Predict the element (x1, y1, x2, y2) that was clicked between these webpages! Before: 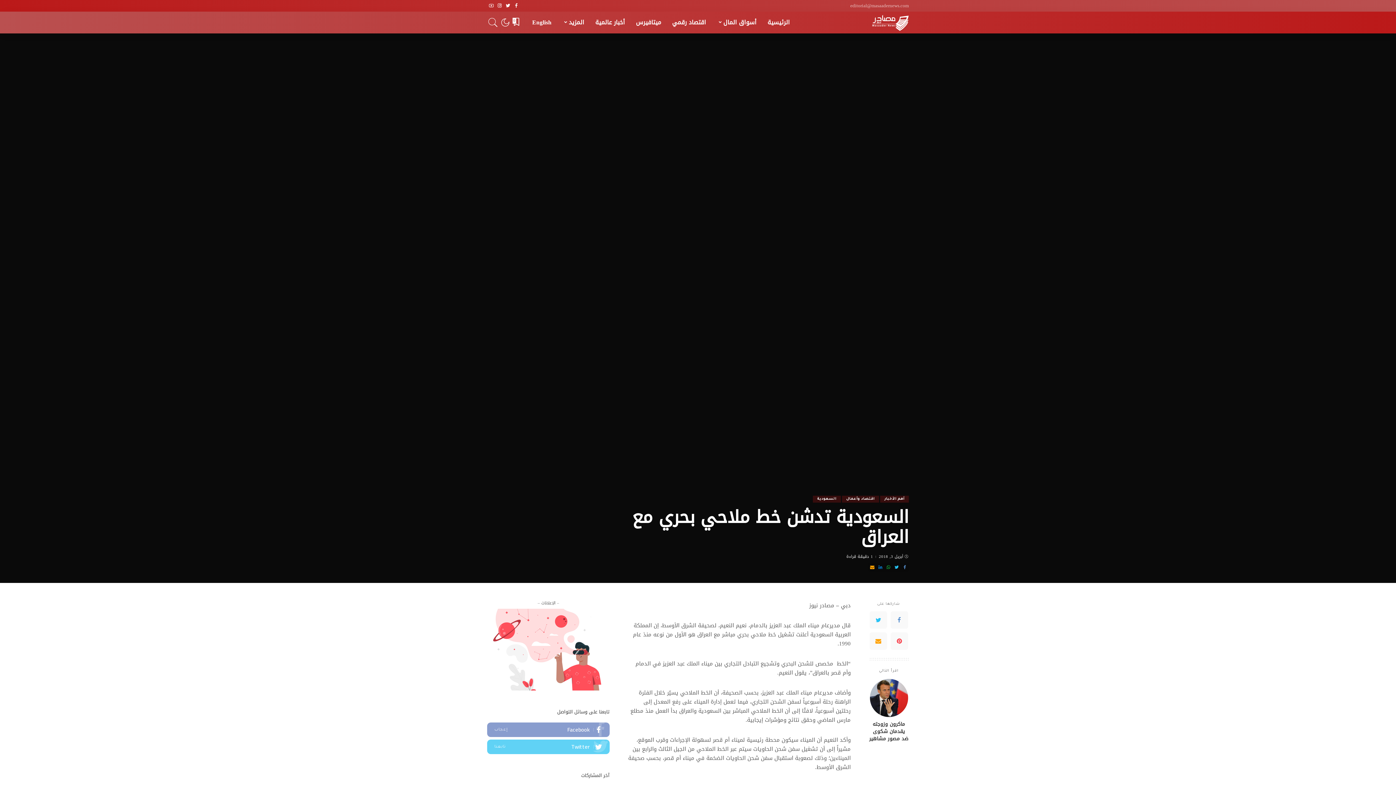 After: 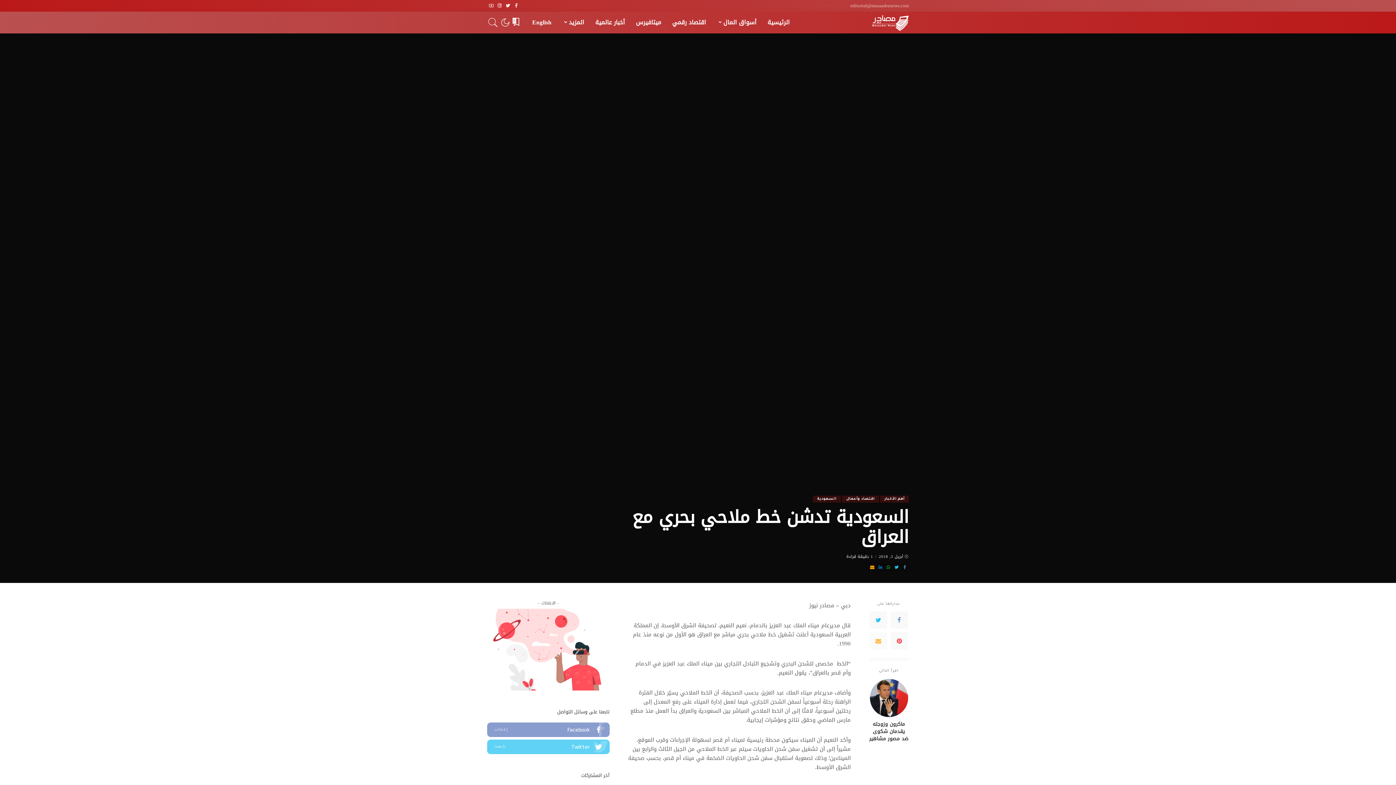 Action: bbox: (869, 632, 887, 650)